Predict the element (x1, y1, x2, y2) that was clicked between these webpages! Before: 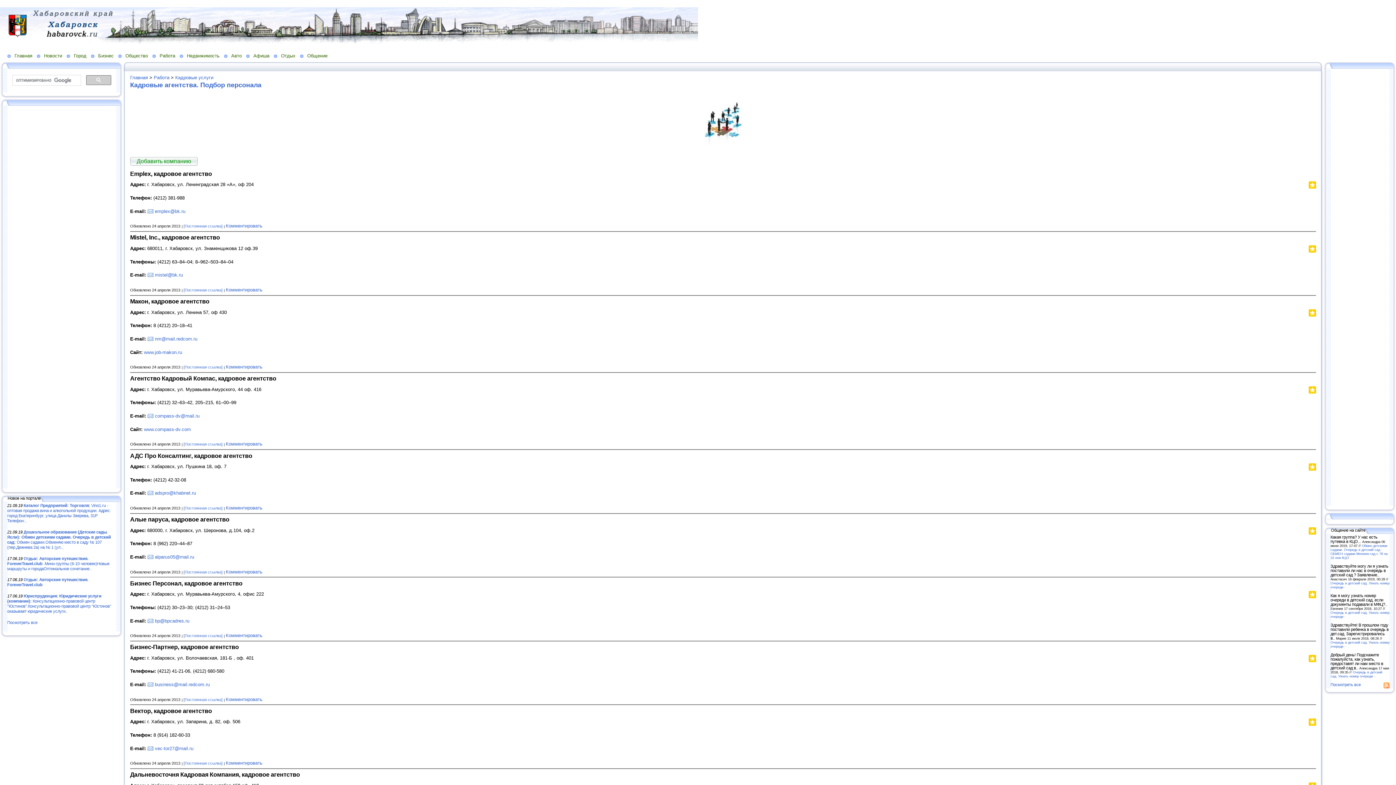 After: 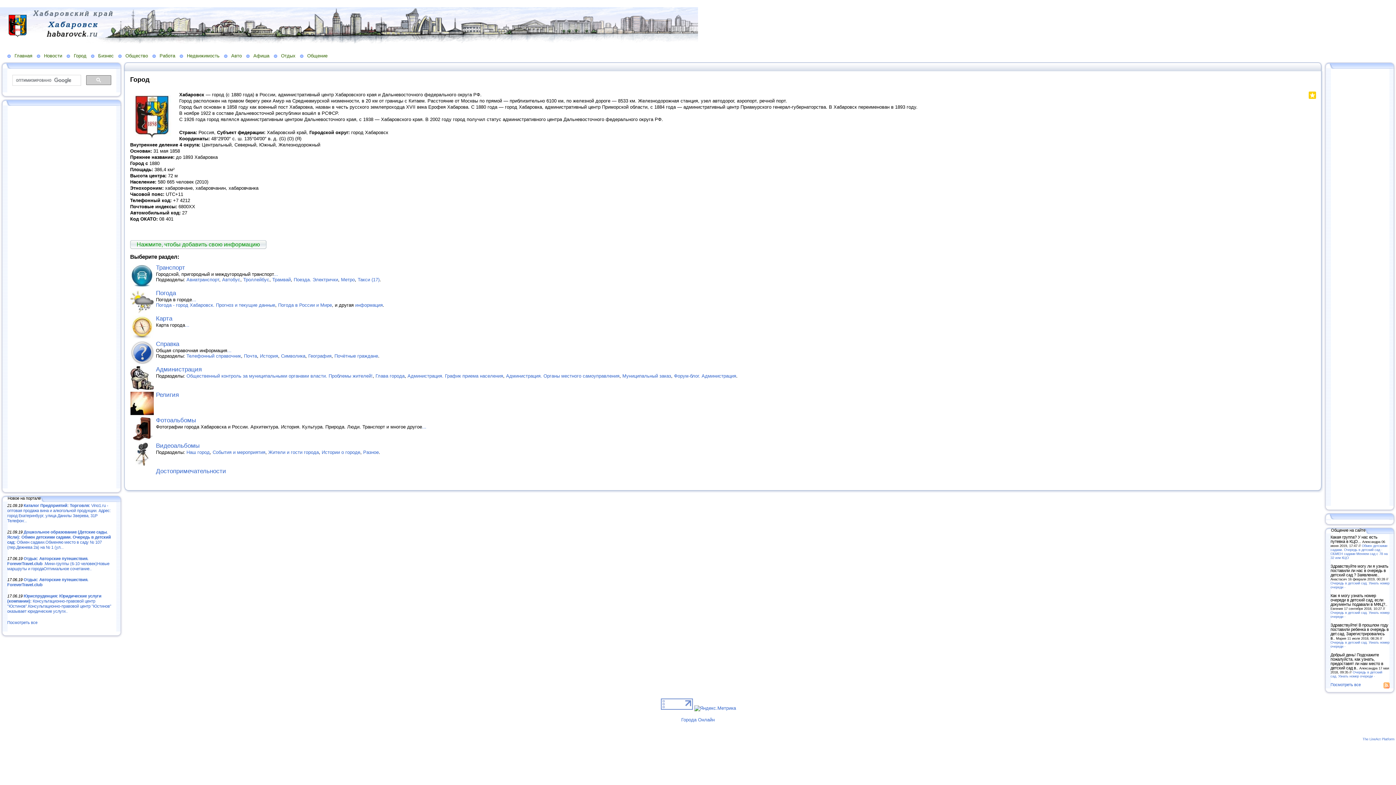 Action: bbox: (66, 52, 90, 58) label: Город